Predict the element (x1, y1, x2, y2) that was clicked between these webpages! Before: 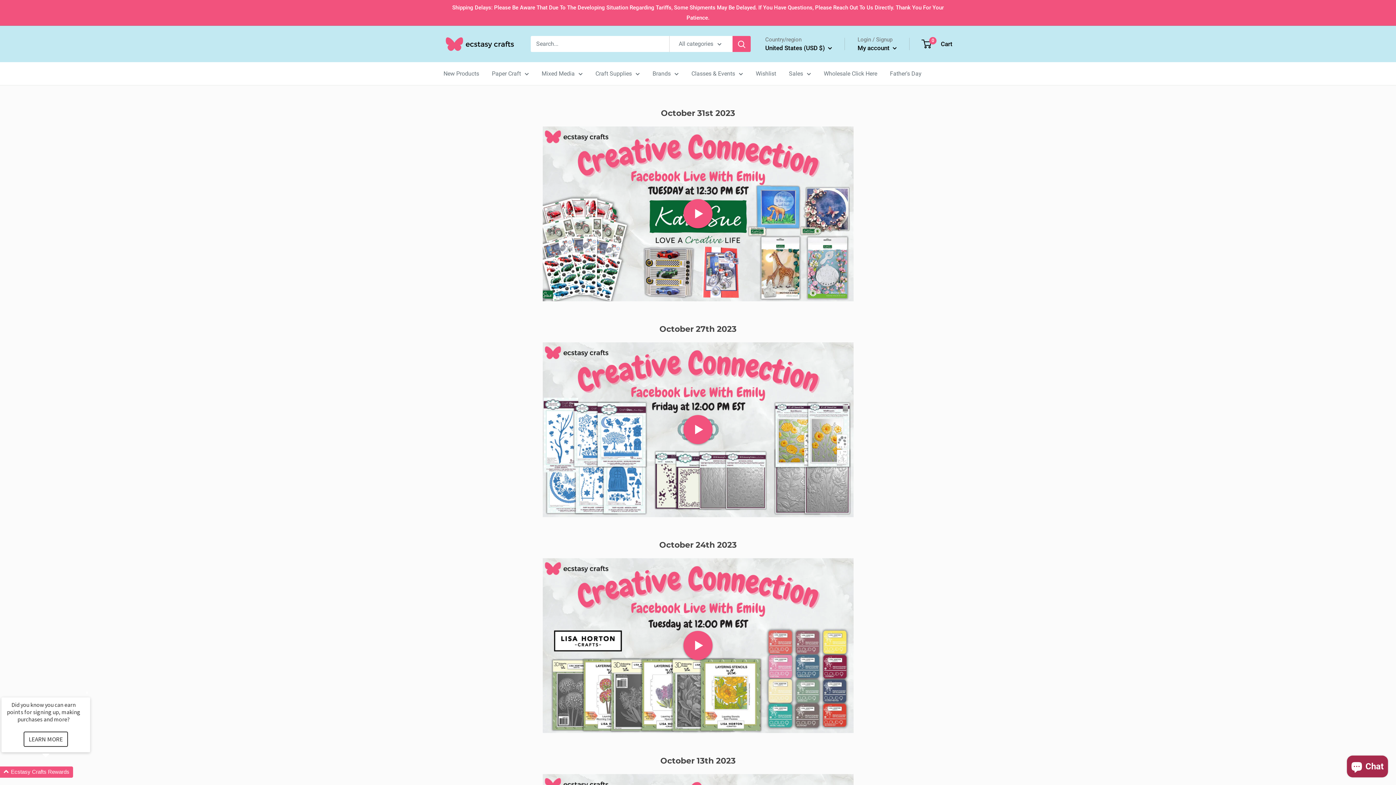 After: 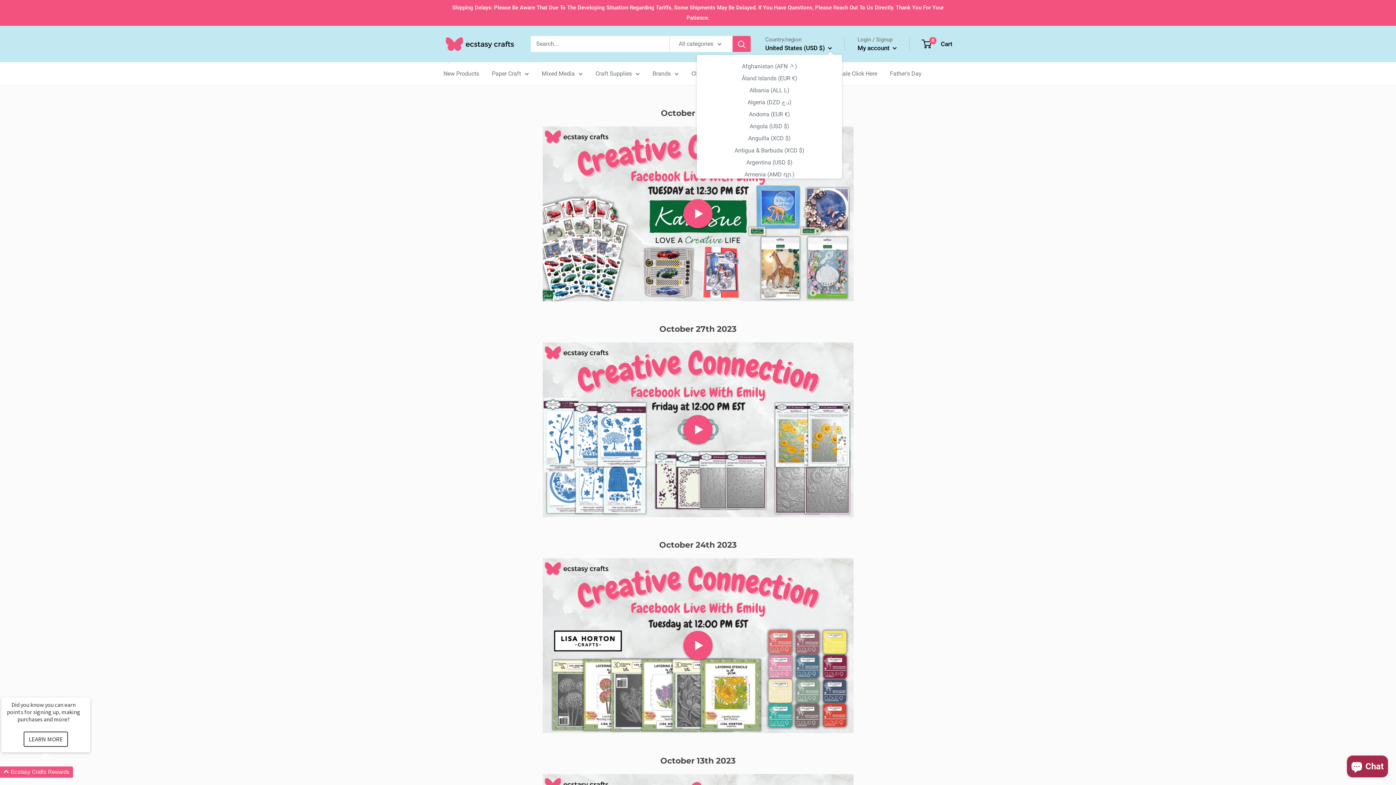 Action: bbox: (765, 42, 832, 53) label: United States (USD $) 